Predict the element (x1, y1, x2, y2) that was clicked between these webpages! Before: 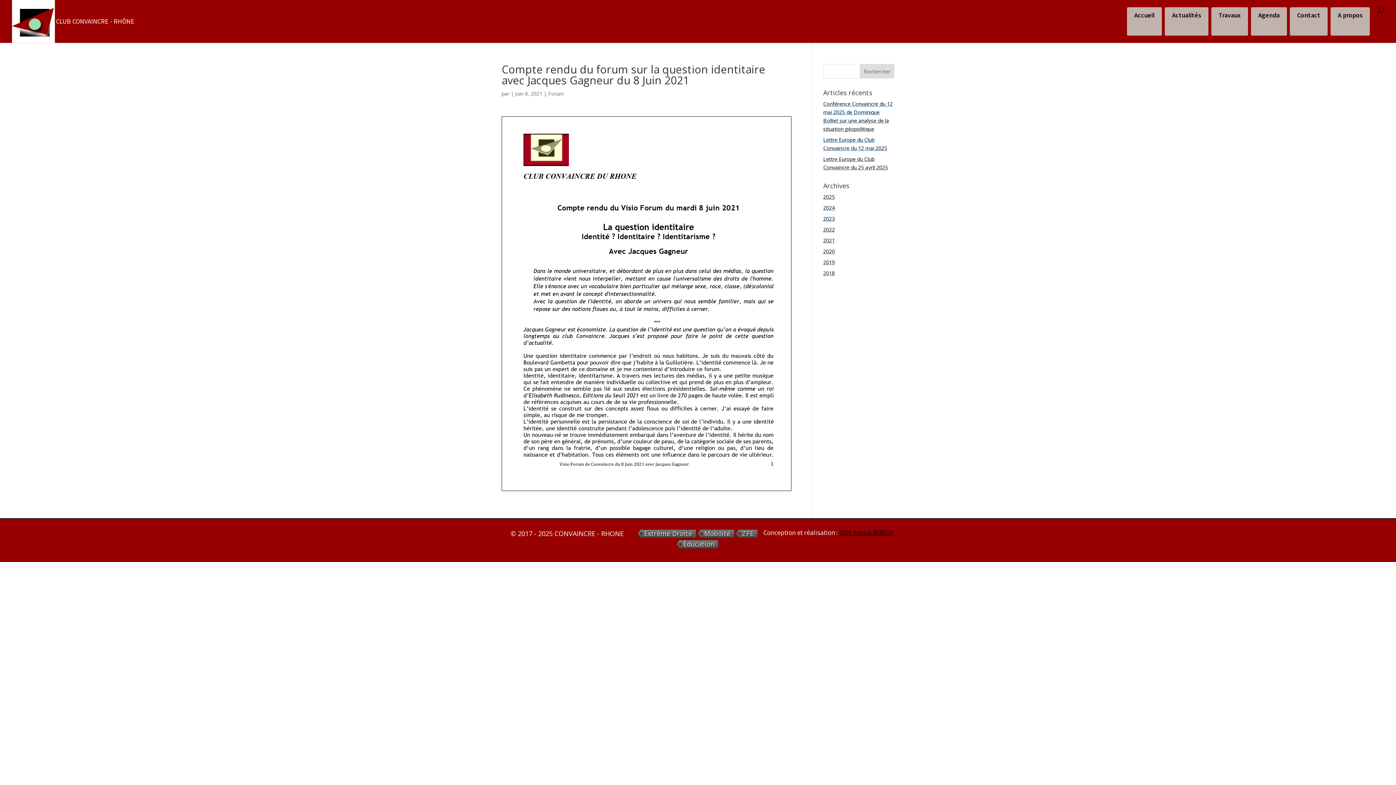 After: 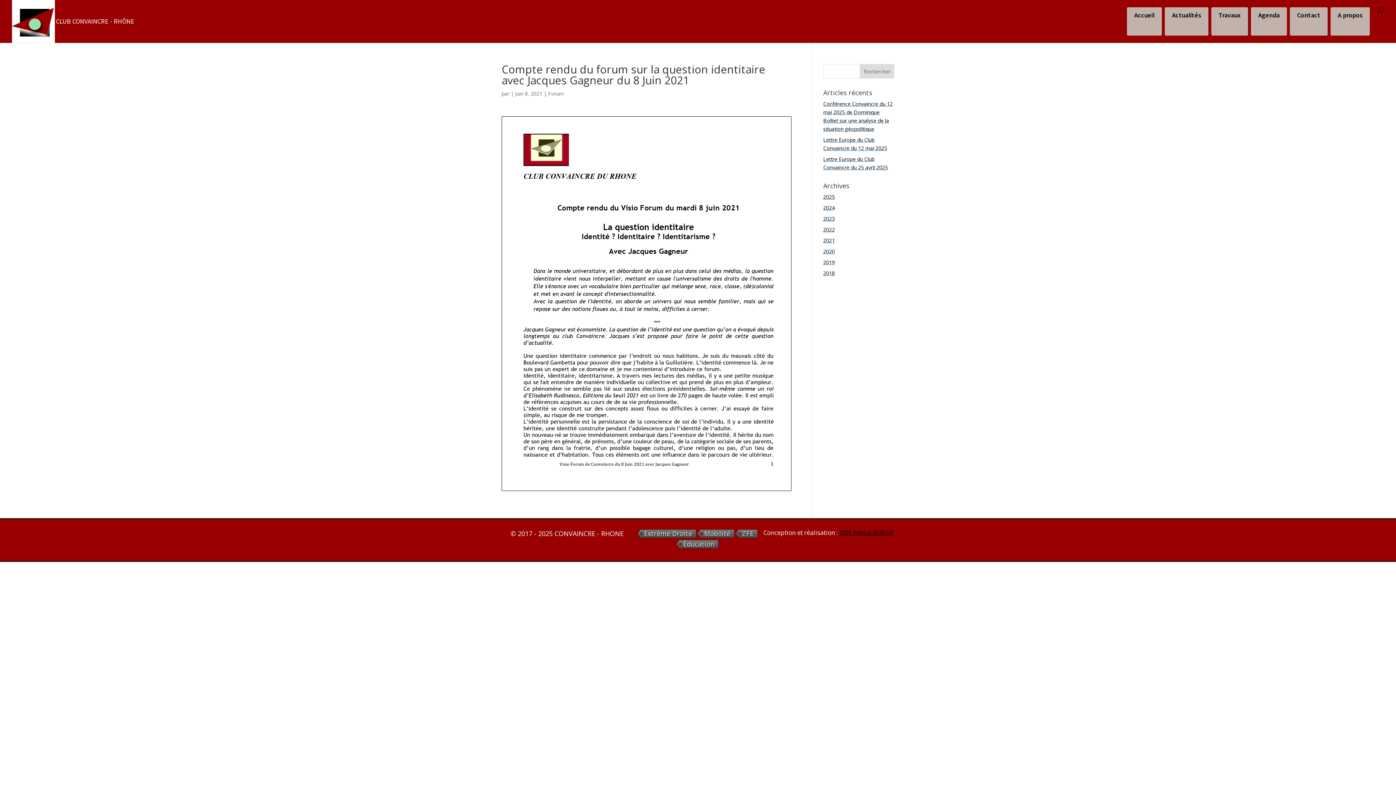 Action: bbox: (839, 528, 893, 537) label: ODS Pascal BOEUF